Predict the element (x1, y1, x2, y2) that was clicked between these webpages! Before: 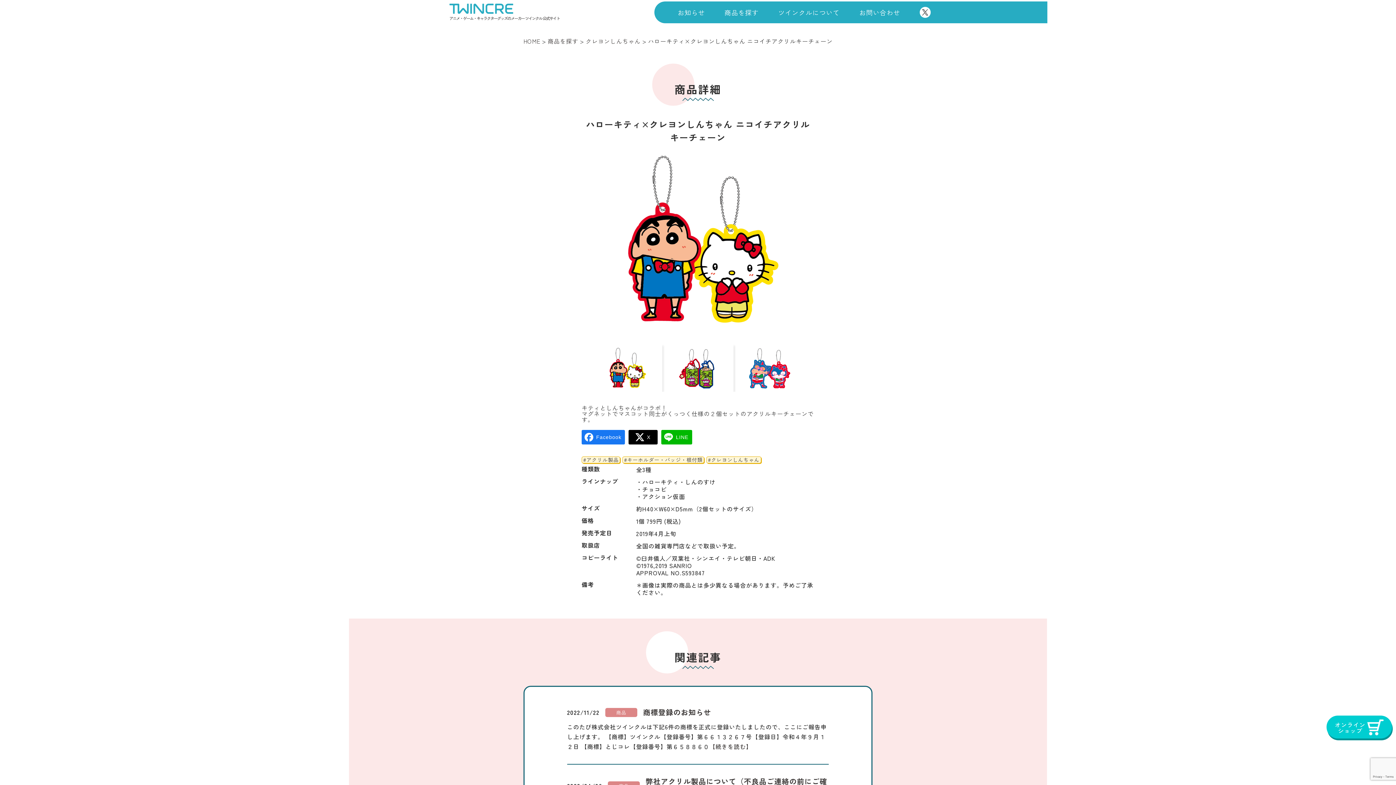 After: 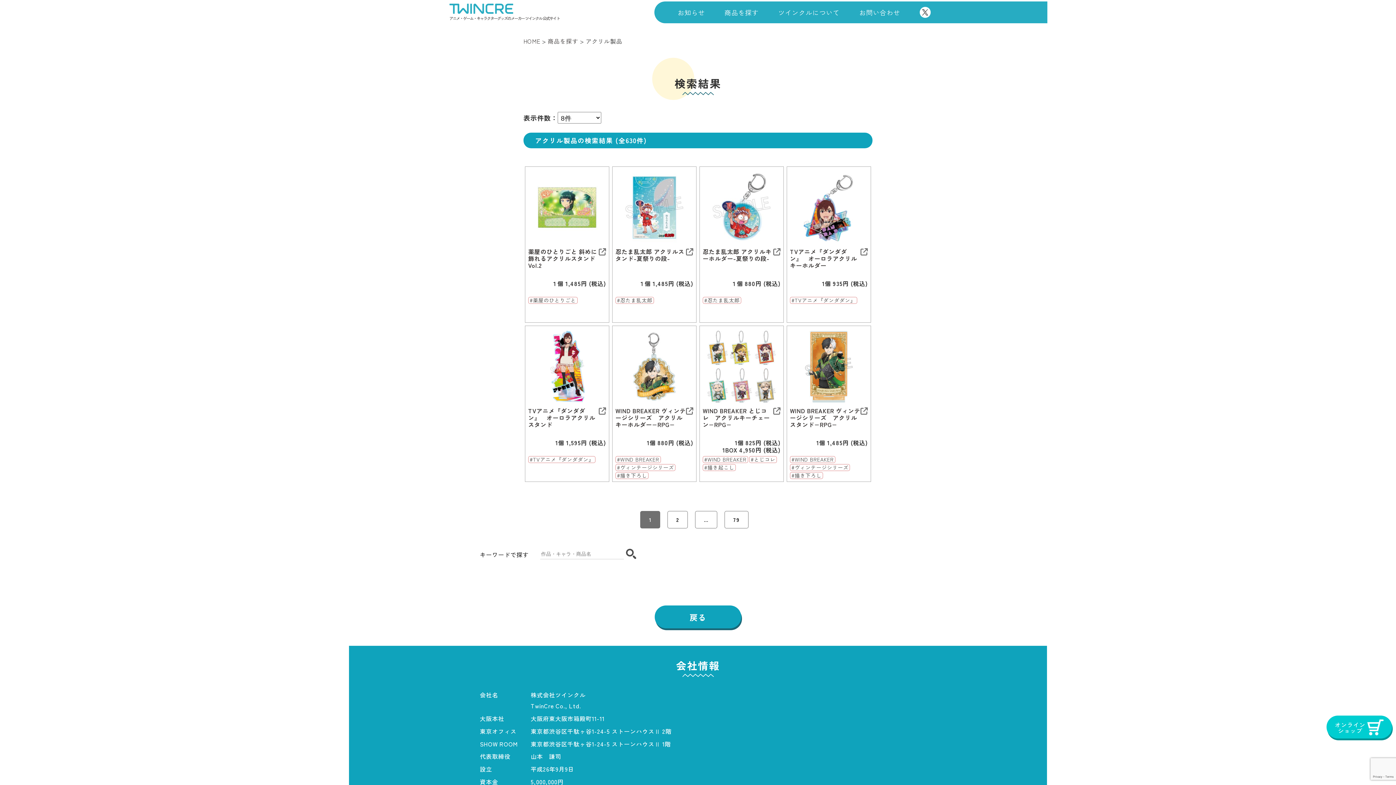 Action: label: #アクリル製品 bbox: (583, 456, 618, 463)